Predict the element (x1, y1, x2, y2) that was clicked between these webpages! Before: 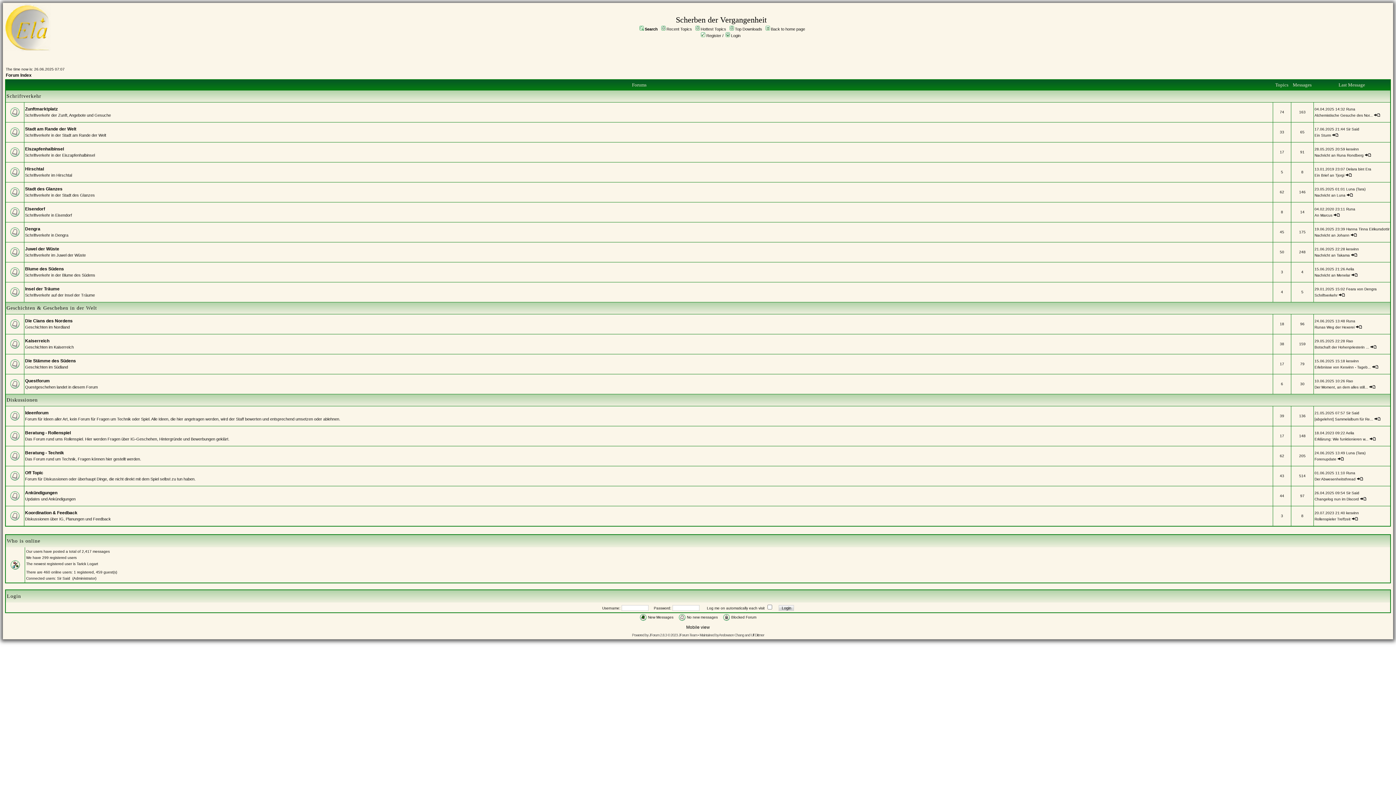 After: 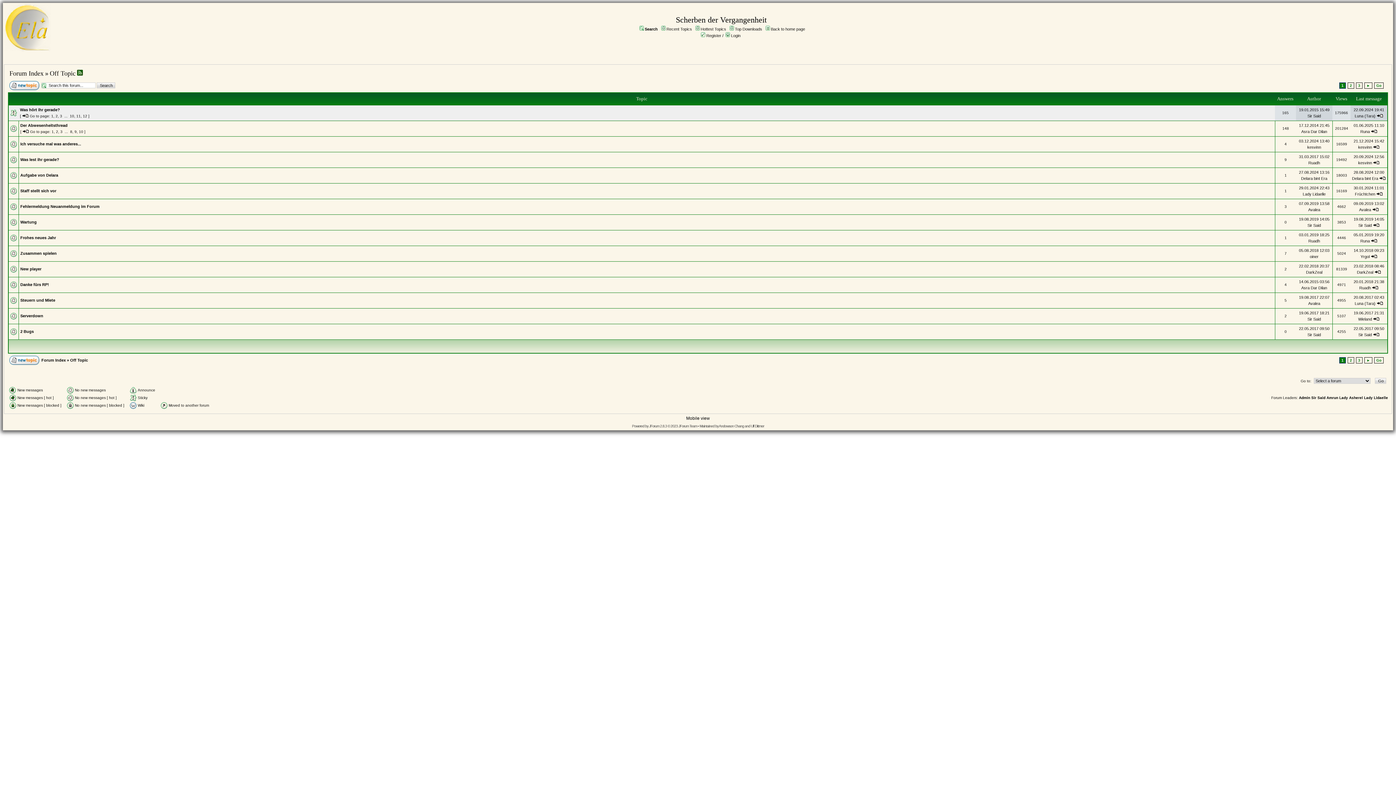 Action: label: Off Topic bbox: (25, 470, 43, 475)